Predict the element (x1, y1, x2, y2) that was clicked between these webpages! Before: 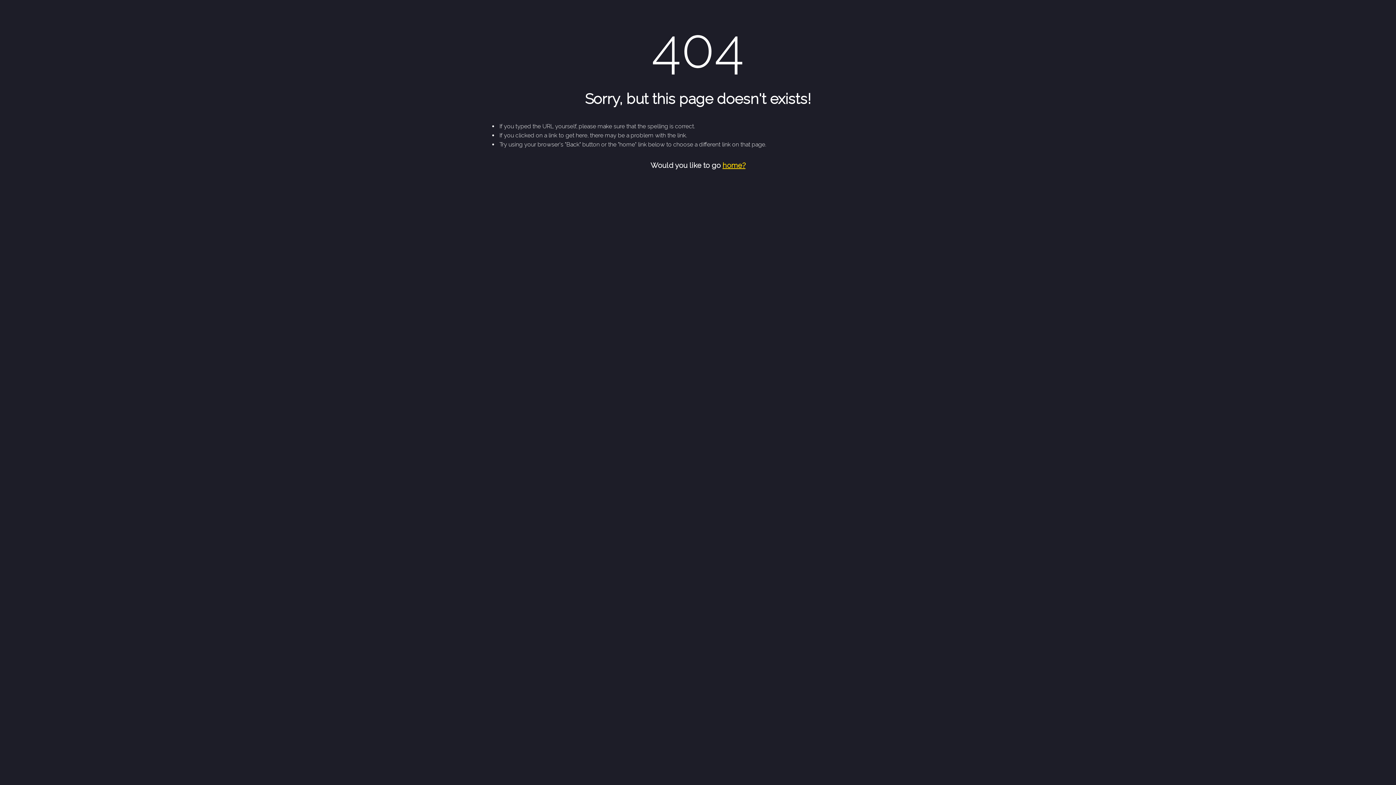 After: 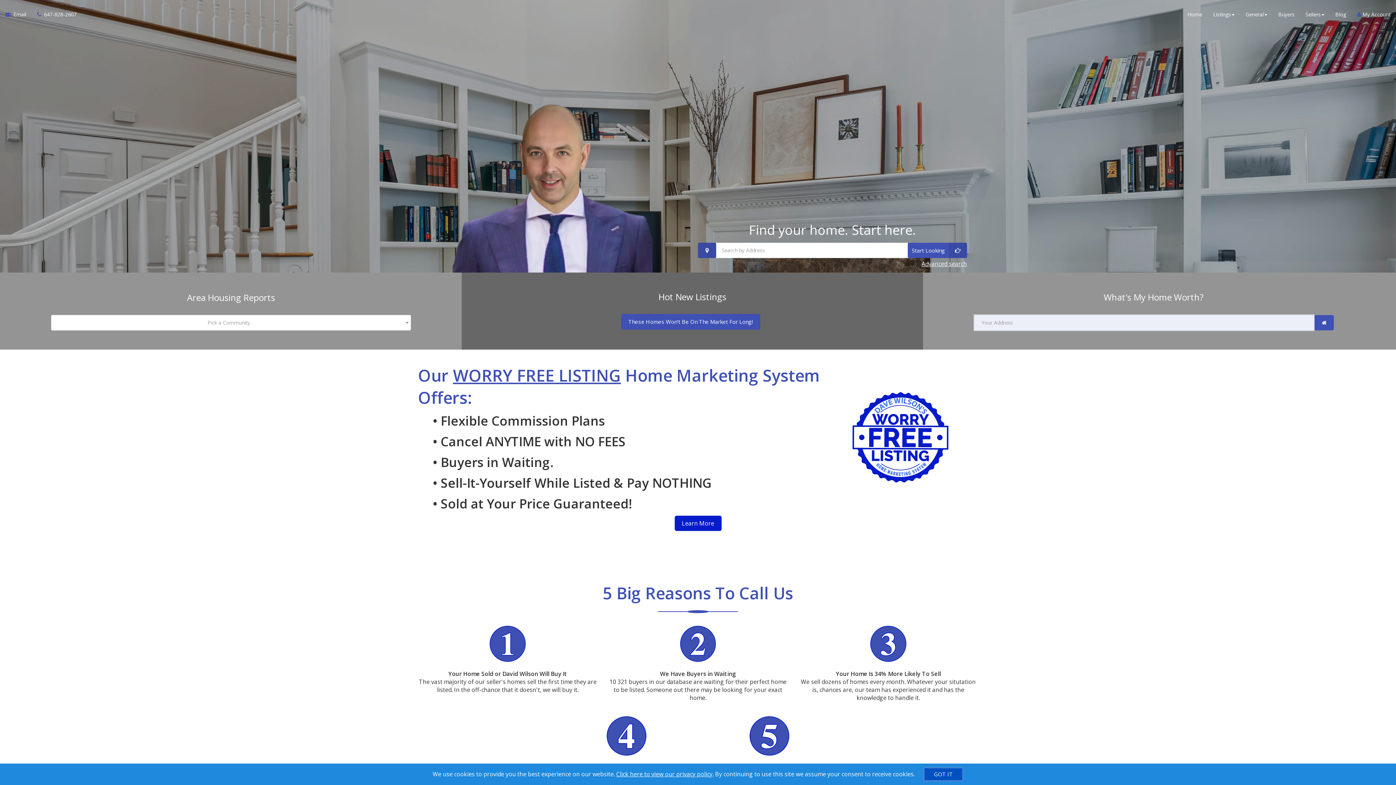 Action: bbox: (722, 161, 745, 169) label: home?